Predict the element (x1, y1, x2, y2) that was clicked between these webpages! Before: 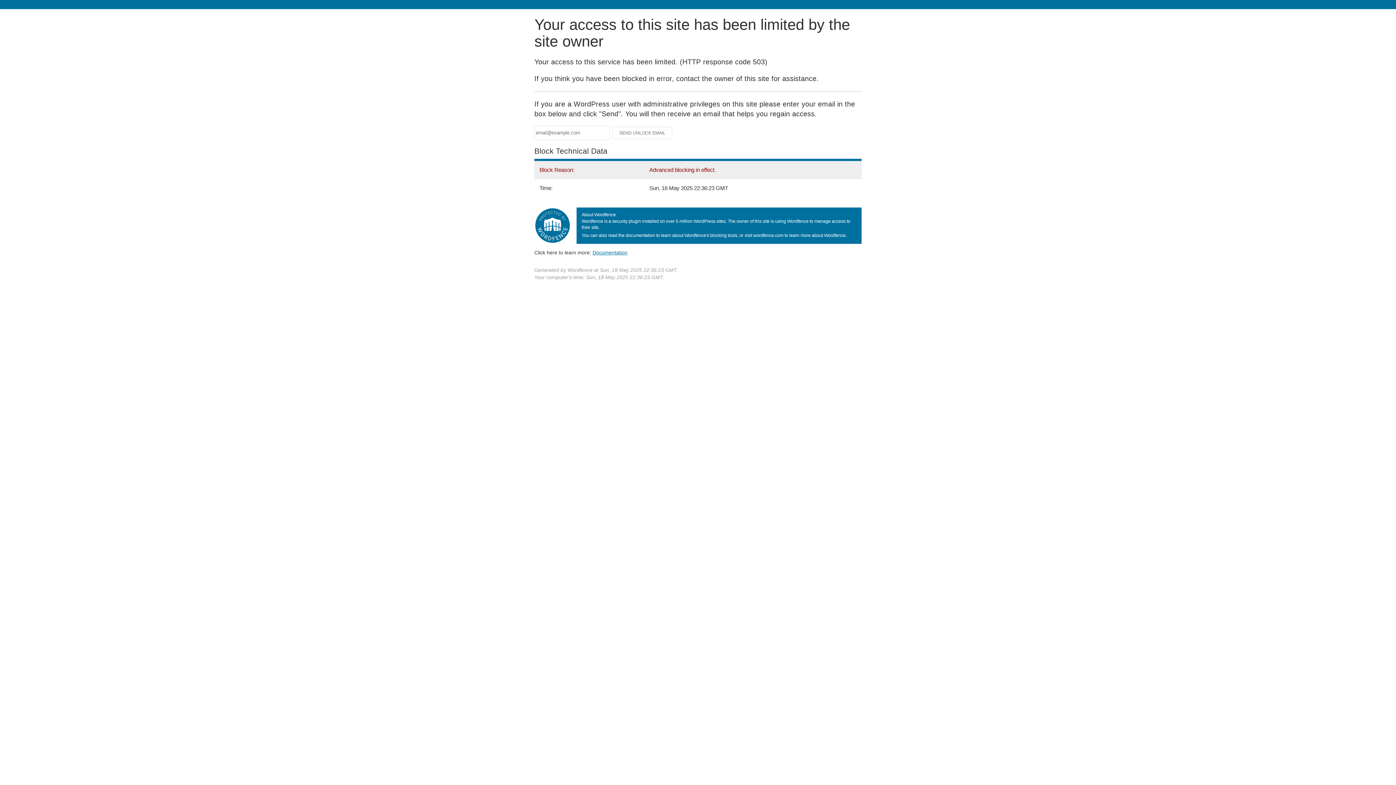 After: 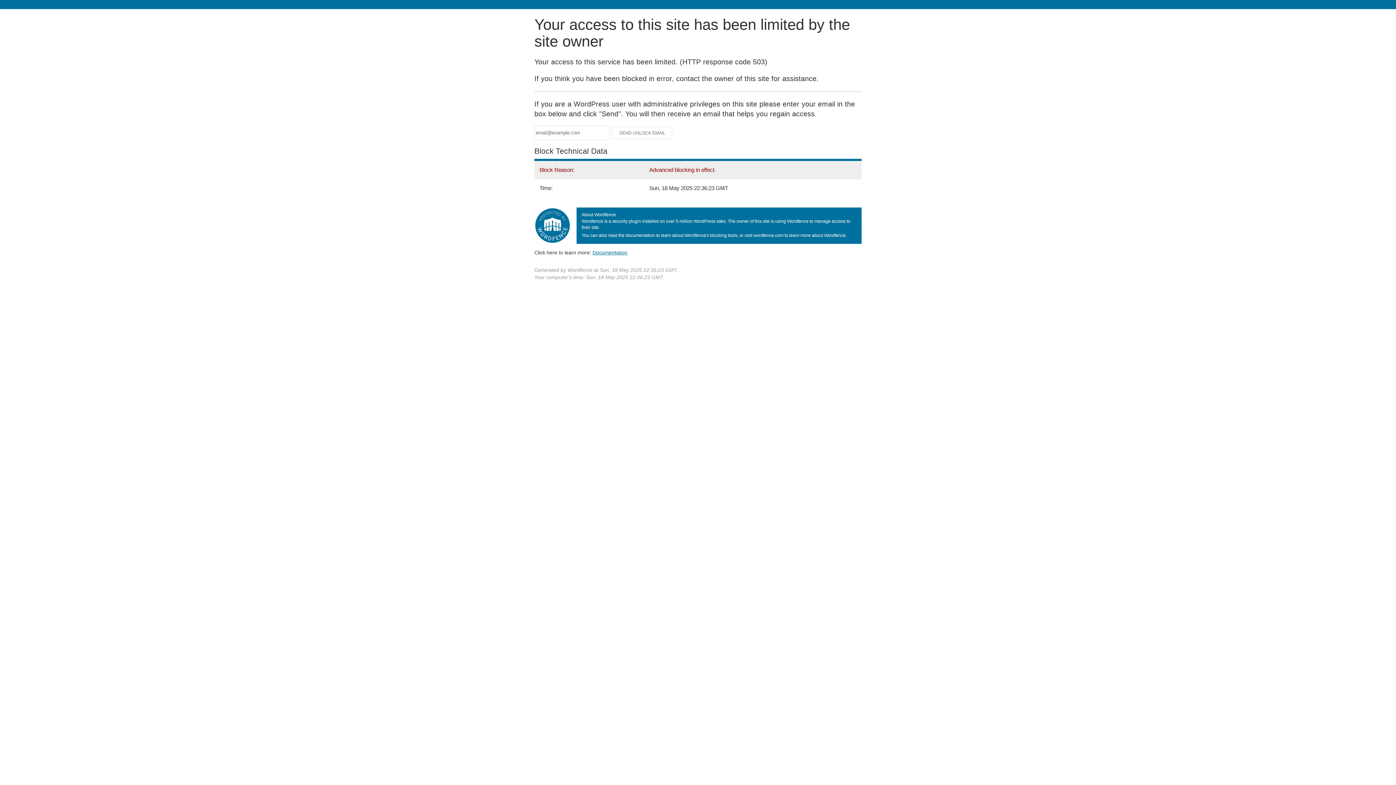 Action: label: Documentation
(opens in new tab) bbox: (592, 249, 627, 255)